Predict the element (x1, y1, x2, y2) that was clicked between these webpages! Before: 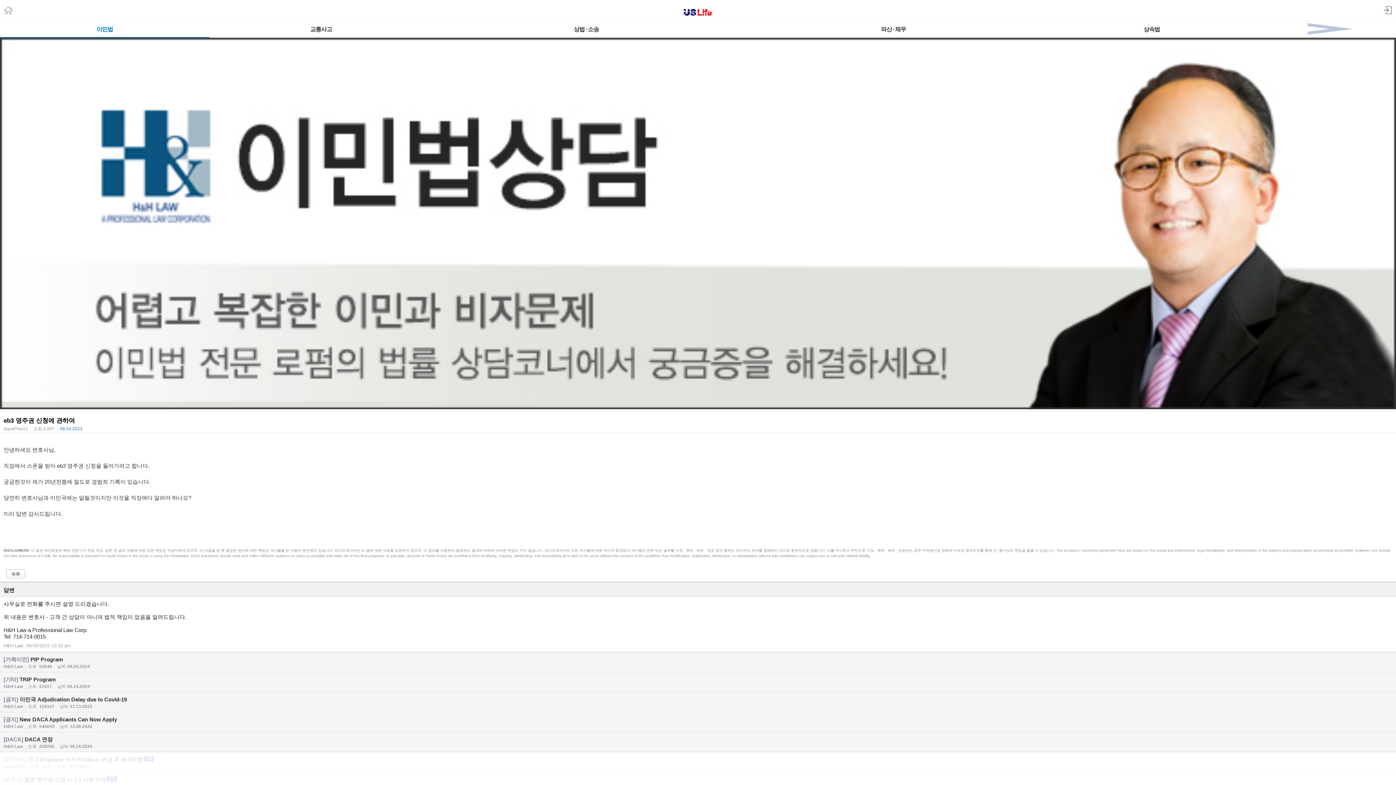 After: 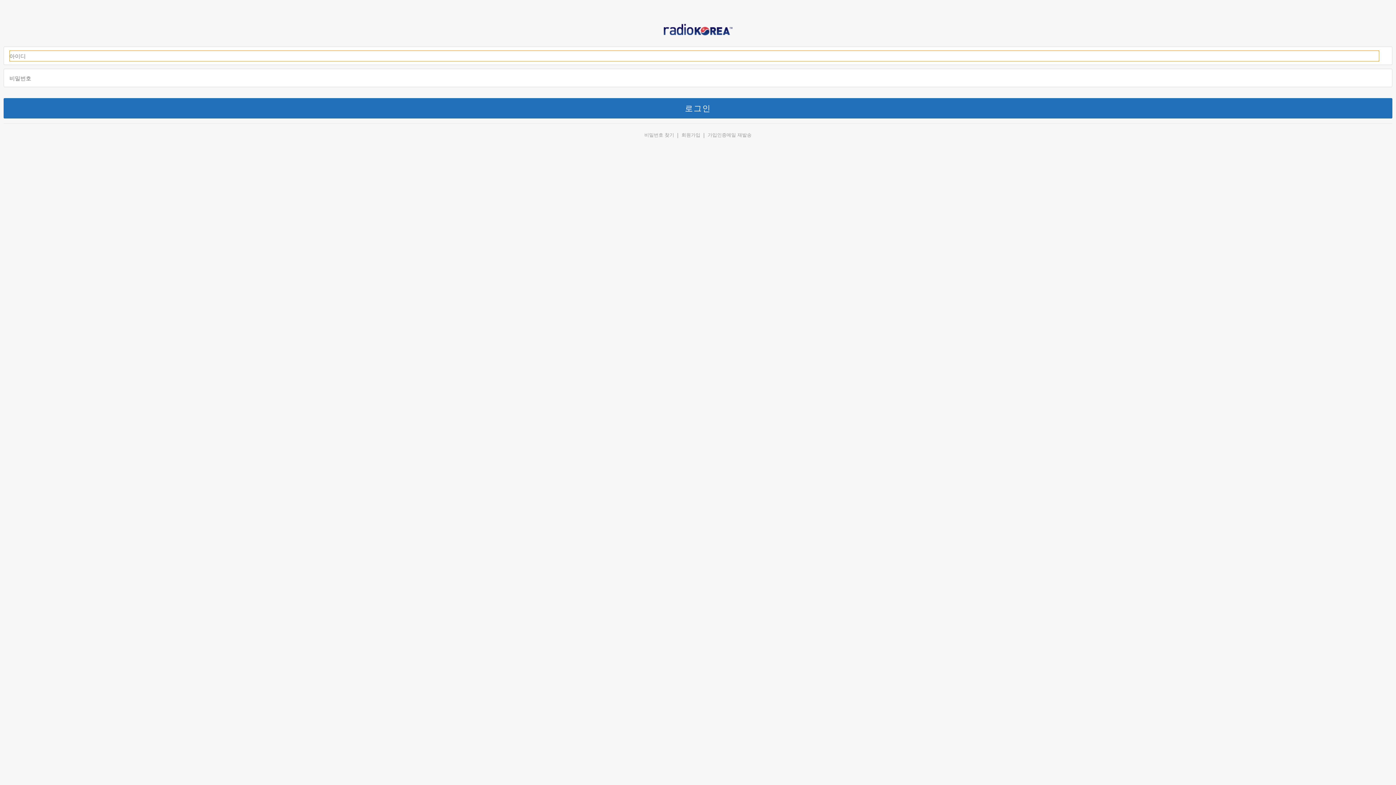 Action: bbox: (1384, 5, 1392, 16)